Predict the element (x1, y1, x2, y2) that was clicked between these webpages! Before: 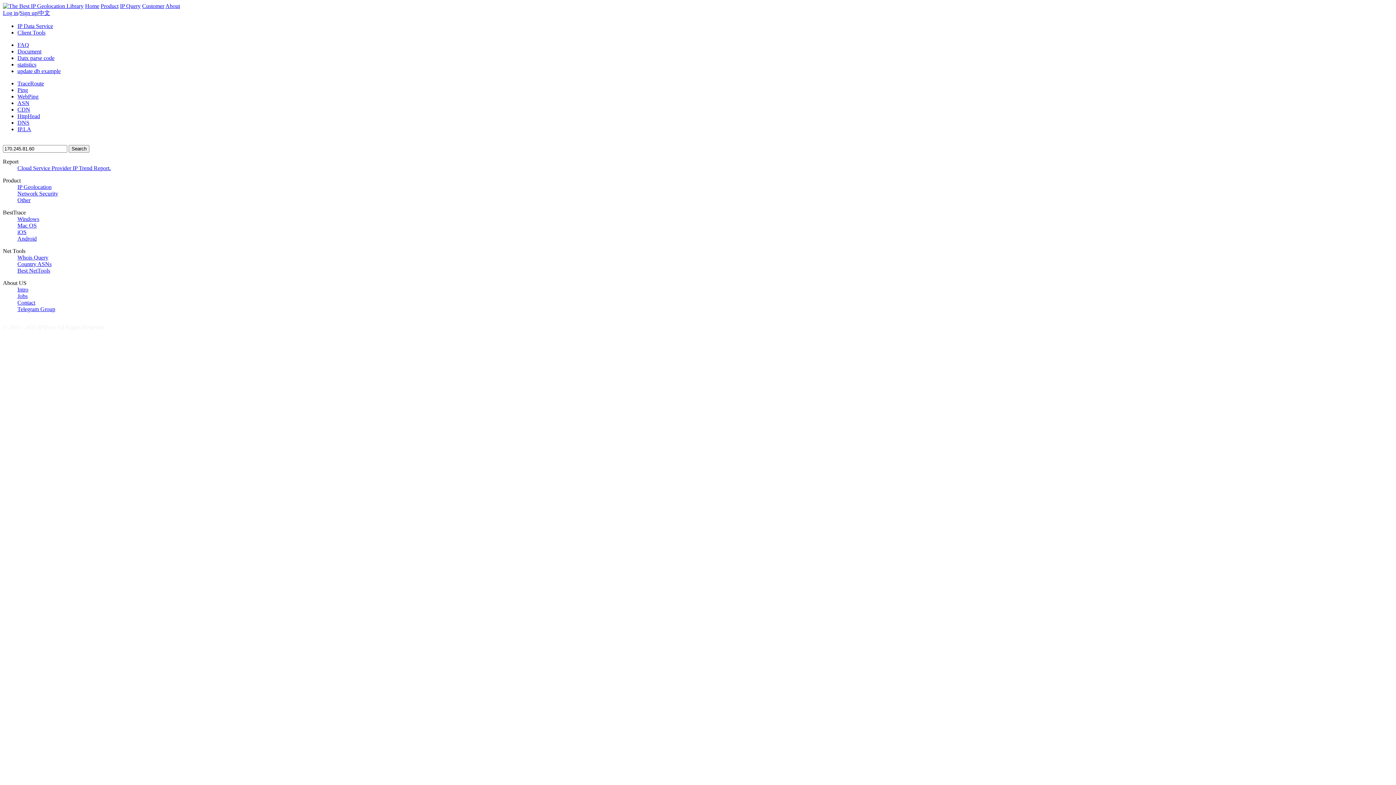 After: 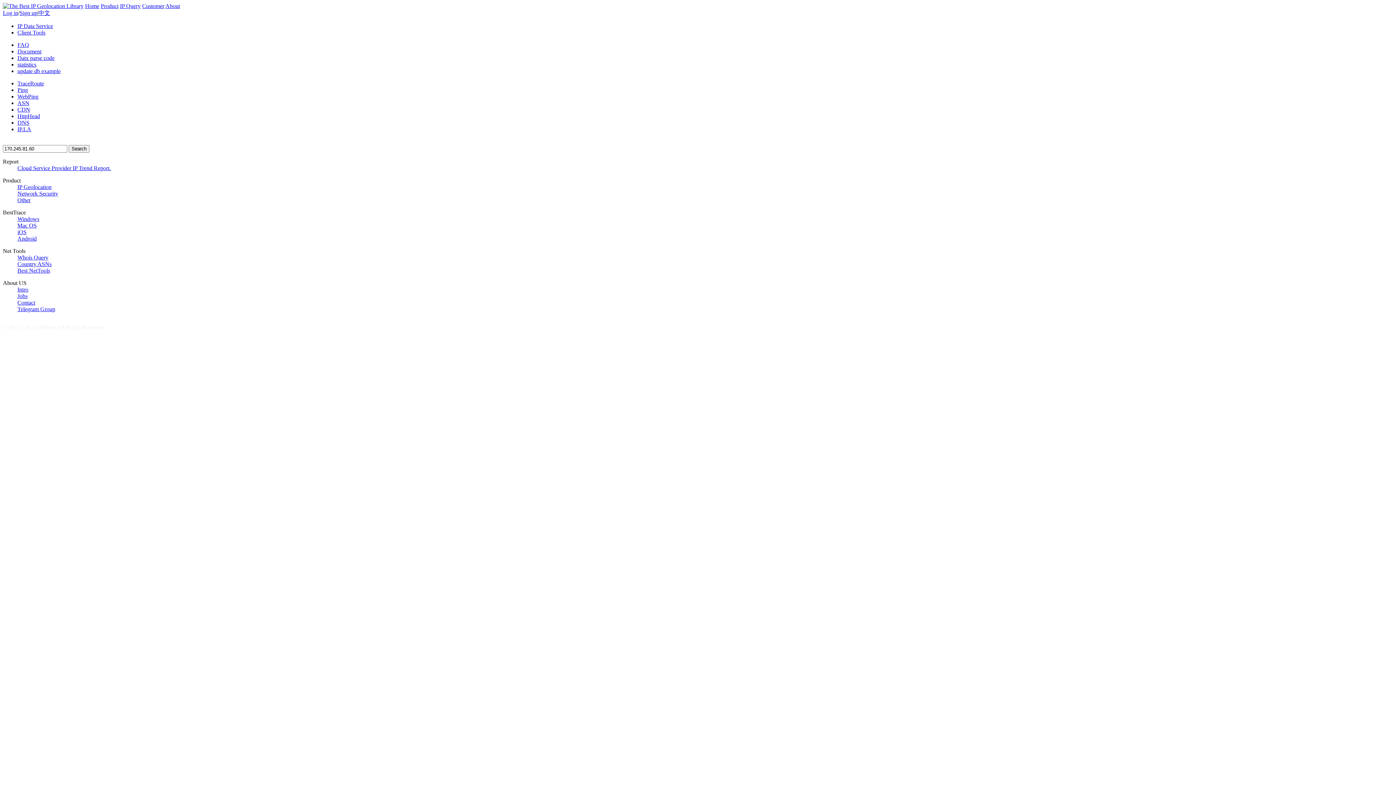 Action: label: Product bbox: (100, 2, 118, 9)